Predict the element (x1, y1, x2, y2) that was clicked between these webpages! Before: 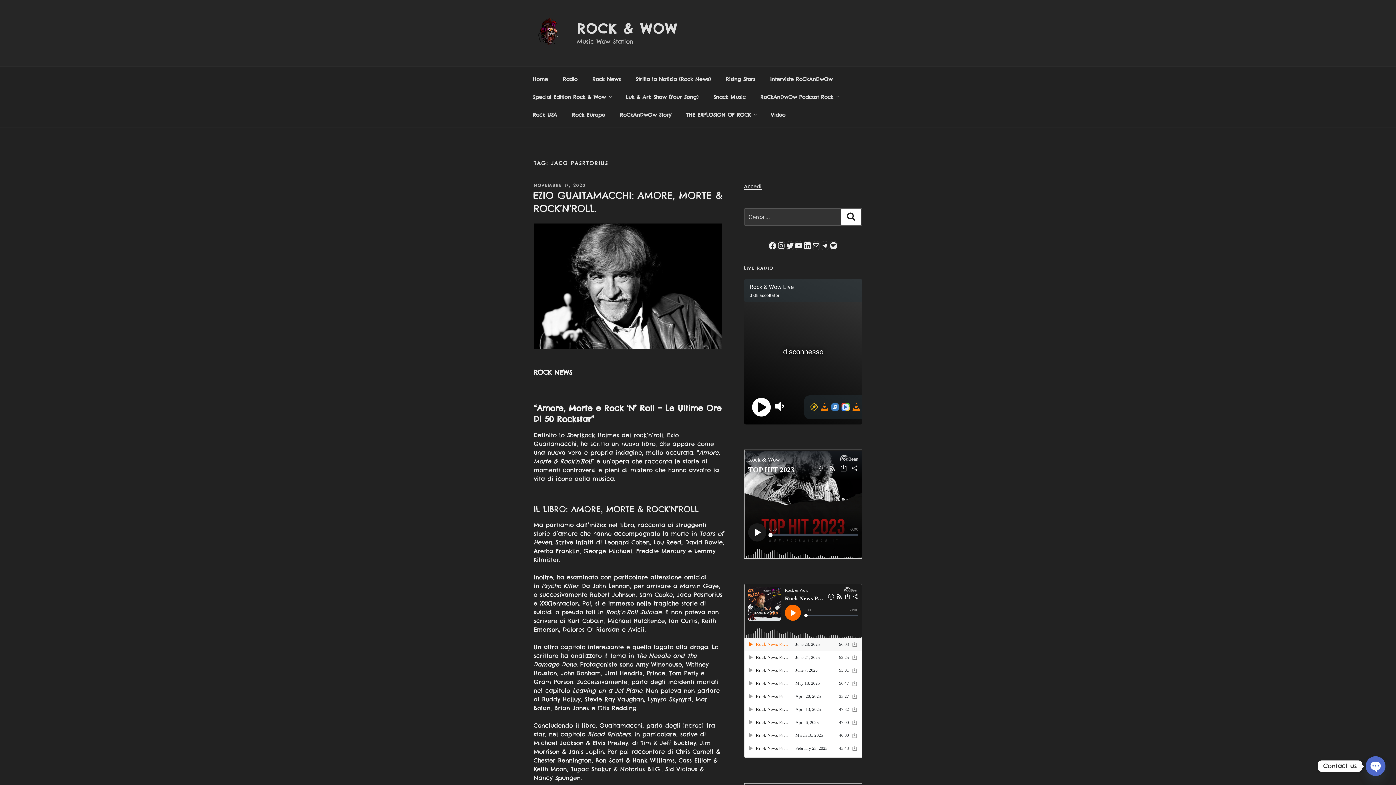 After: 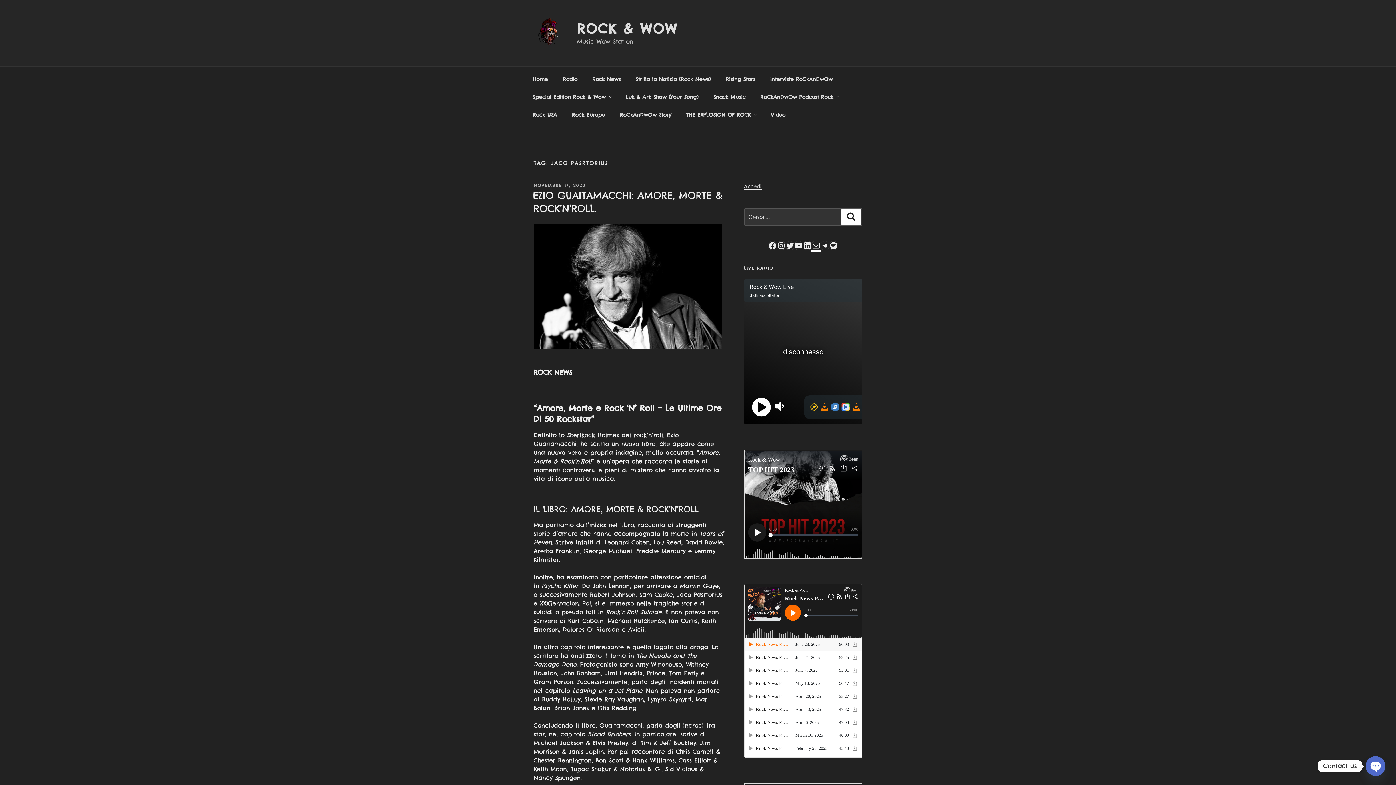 Action: bbox: (812, 241, 820, 250) label: Mail